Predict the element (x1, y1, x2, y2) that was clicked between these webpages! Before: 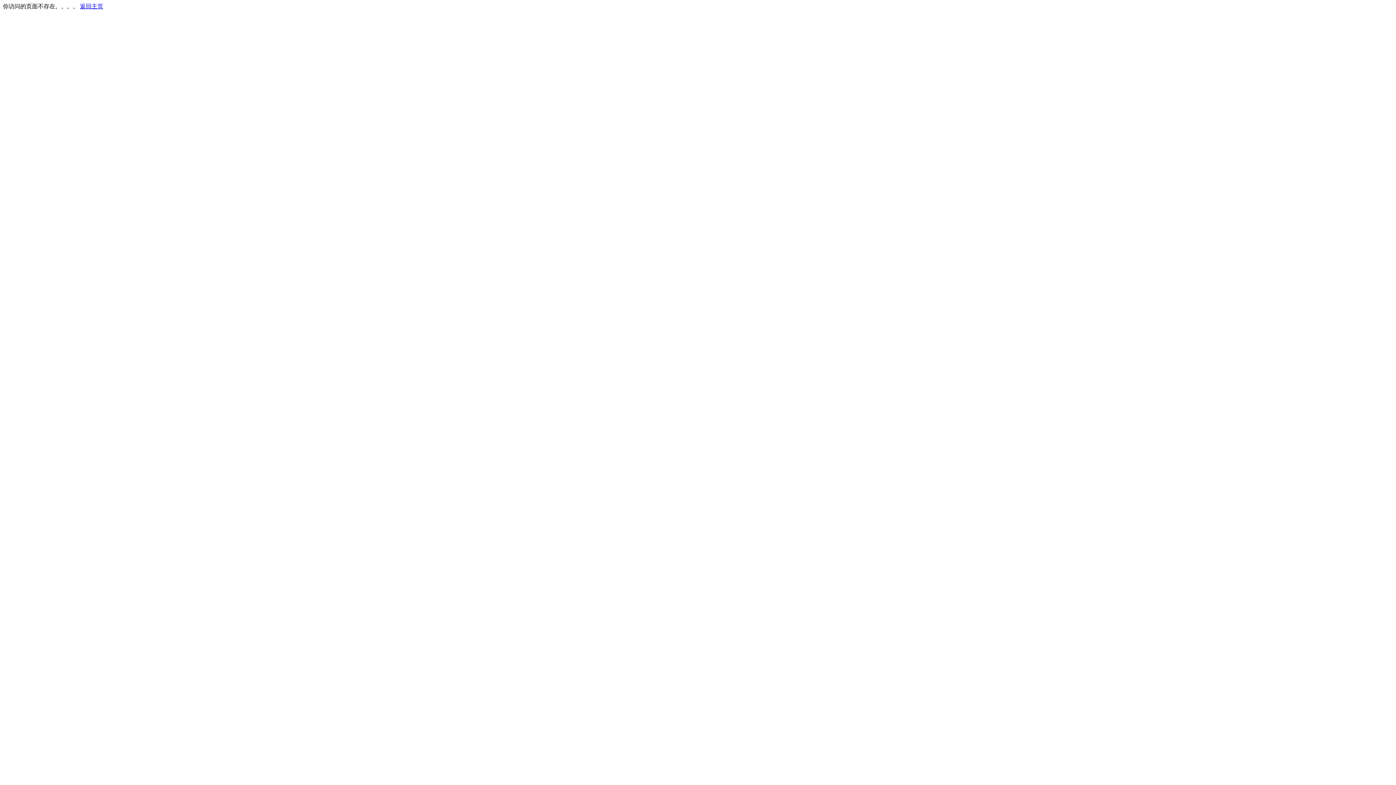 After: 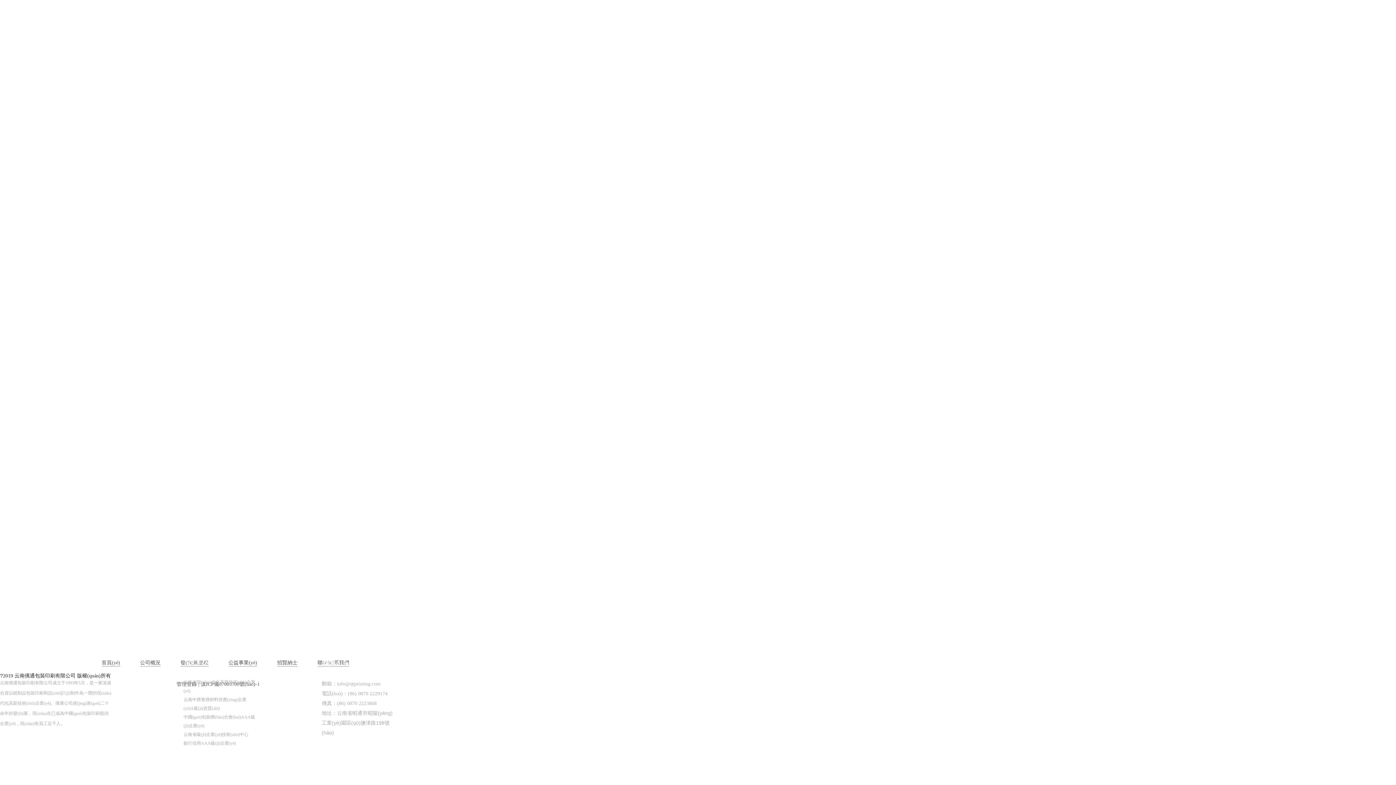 Action: bbox: (80, 3, 103, 9) label: 返回主页